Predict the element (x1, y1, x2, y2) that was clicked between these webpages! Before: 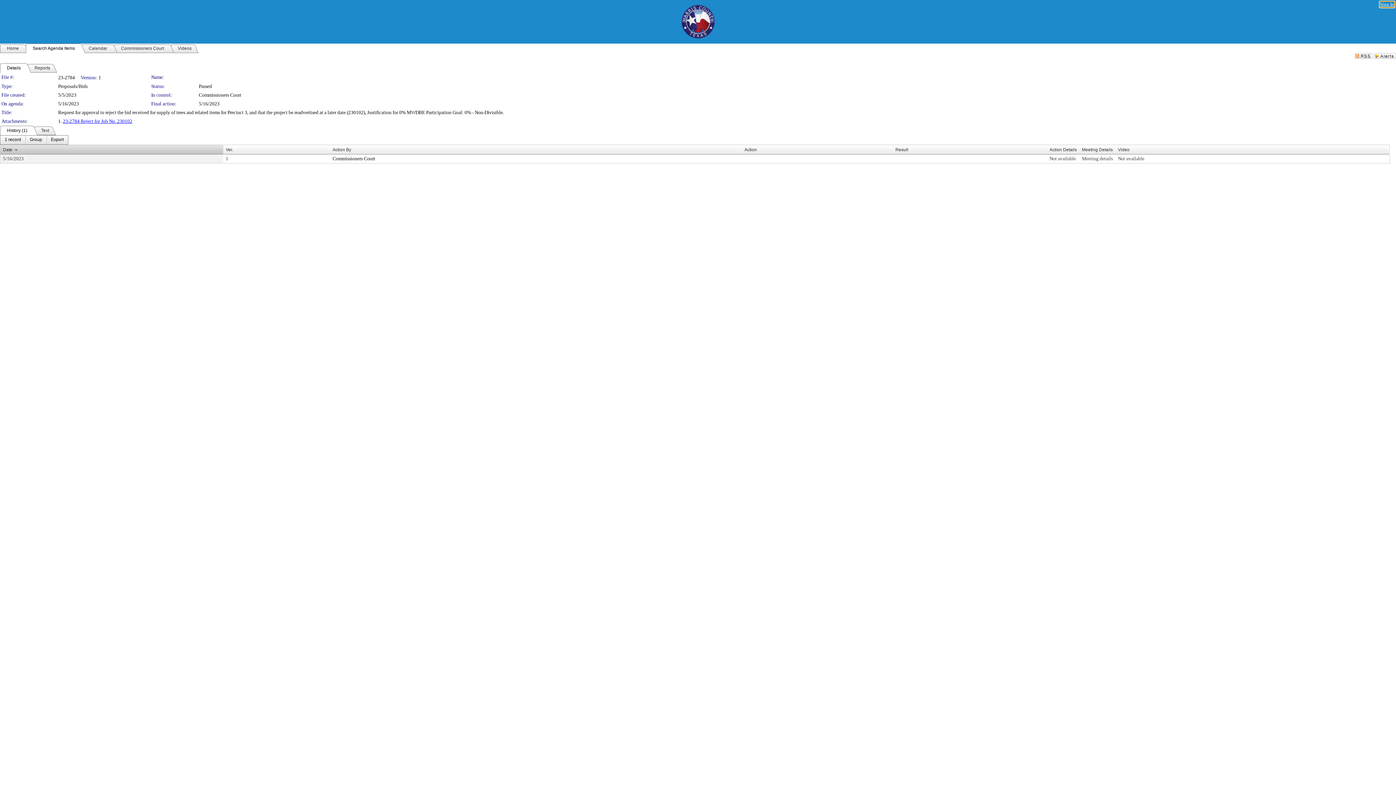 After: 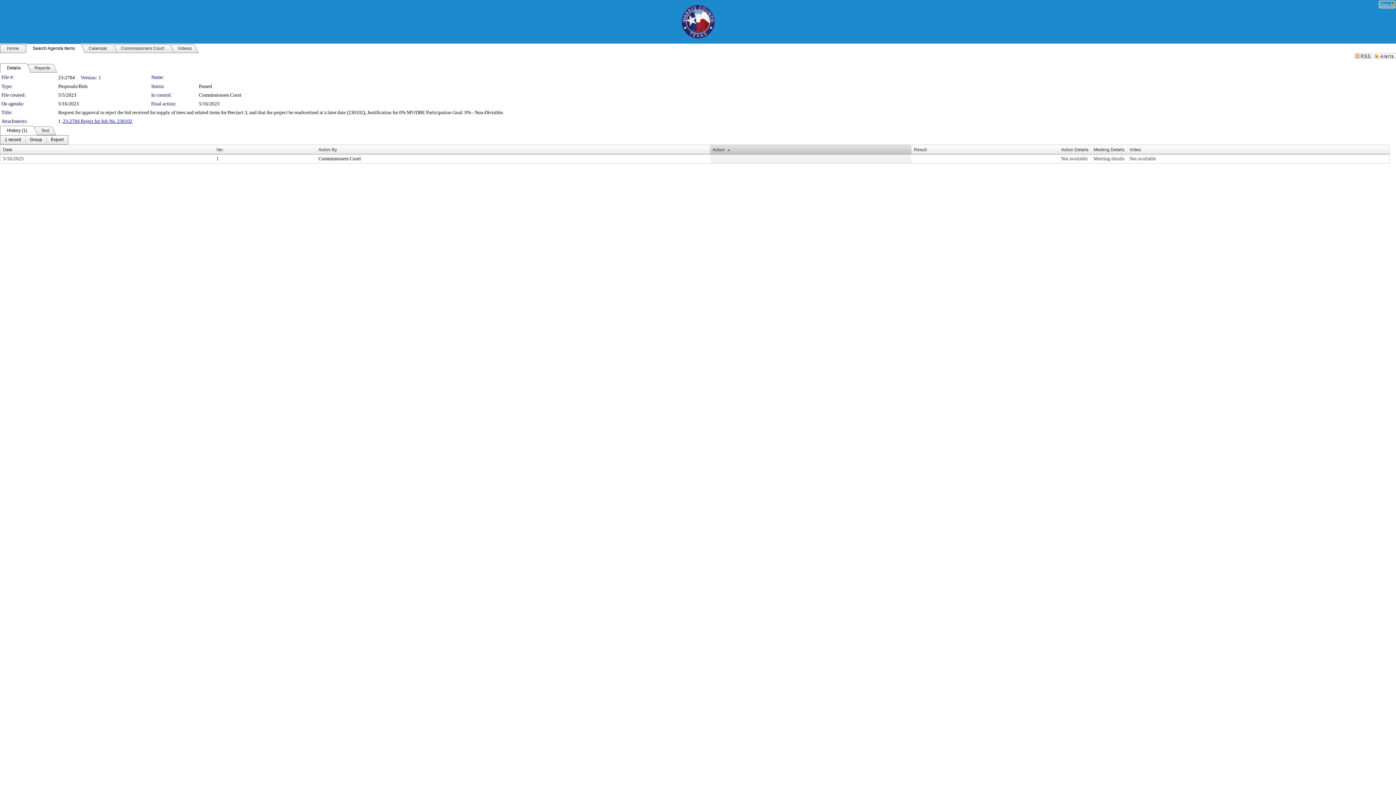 Action: bbox: (744, 147, 757, 152) label: Action